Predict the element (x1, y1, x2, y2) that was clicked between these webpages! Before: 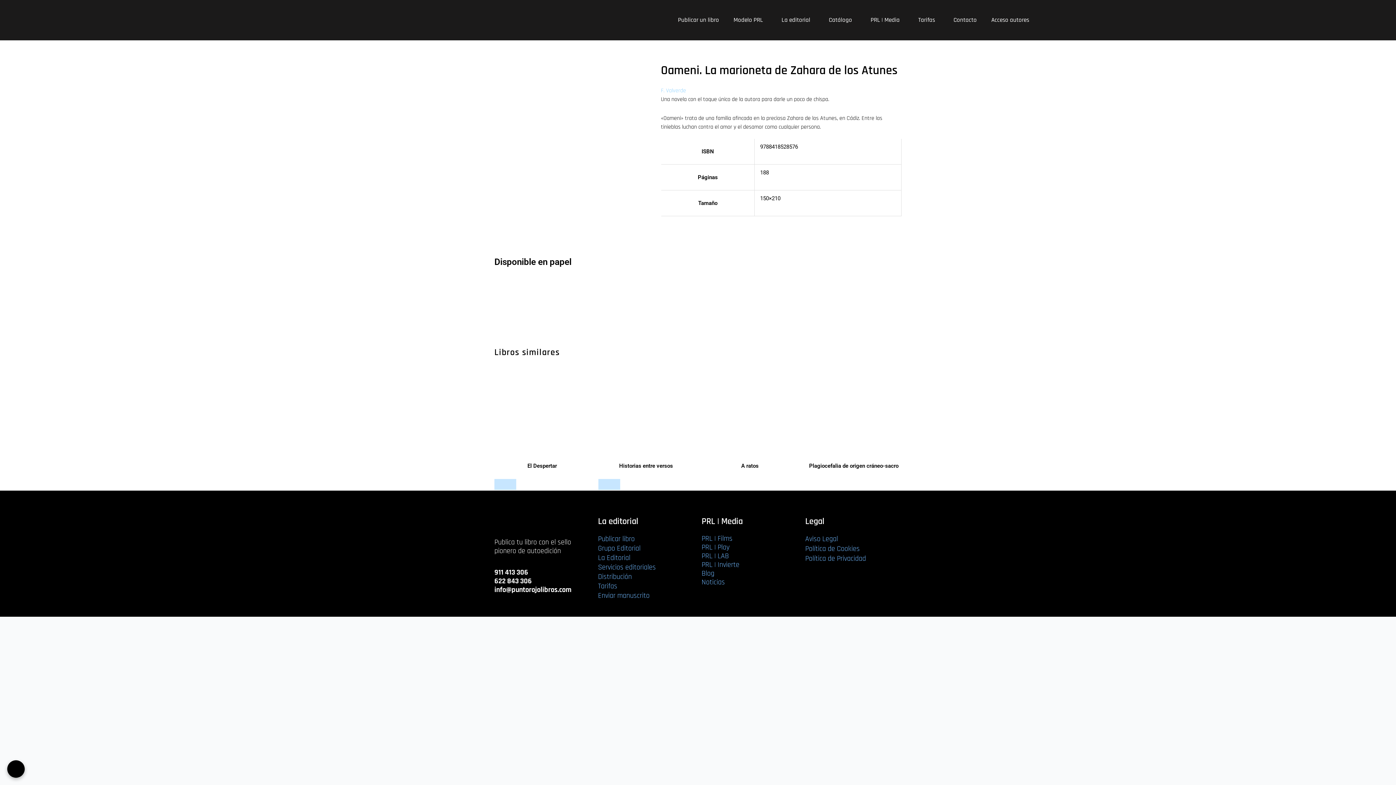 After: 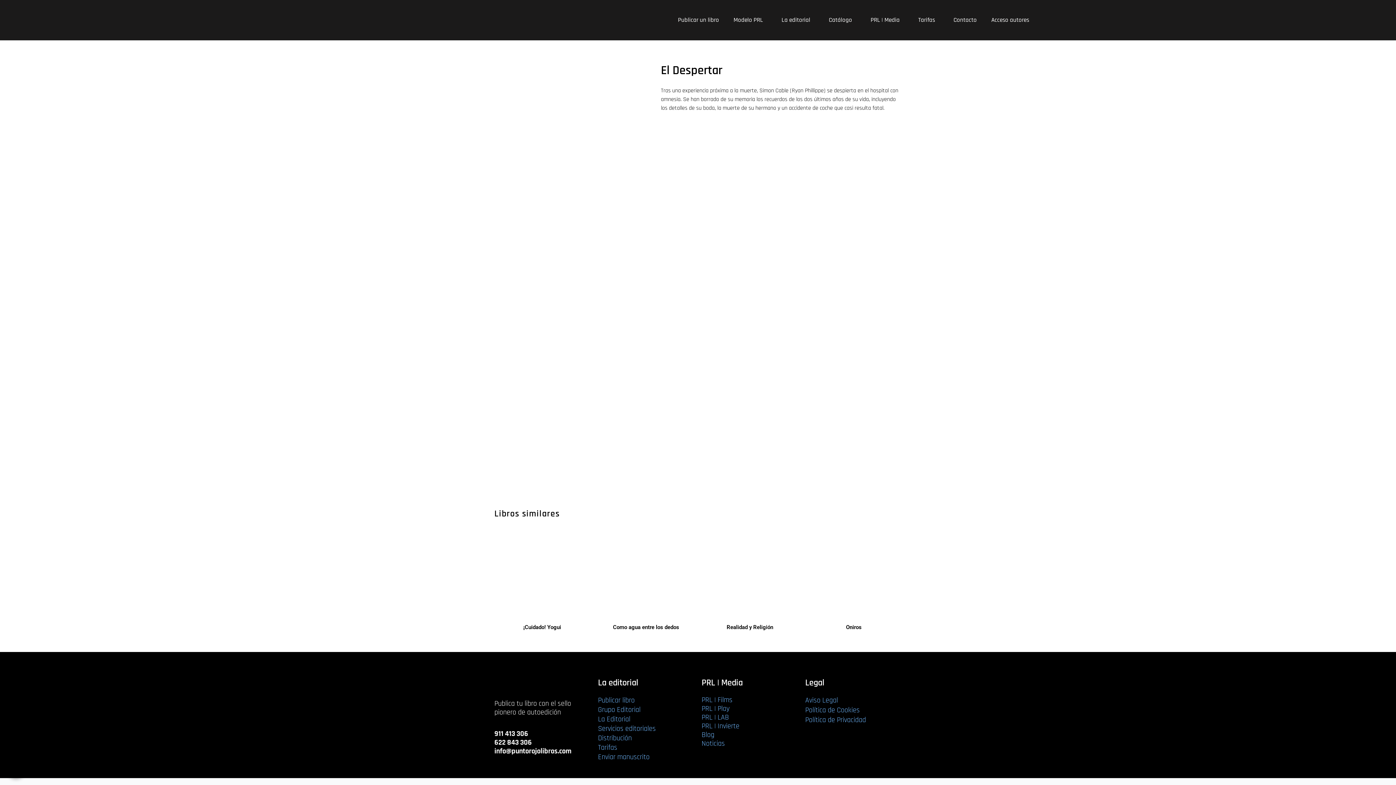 Action: label: El Despertar bbox: (494, 463, 590, 469)